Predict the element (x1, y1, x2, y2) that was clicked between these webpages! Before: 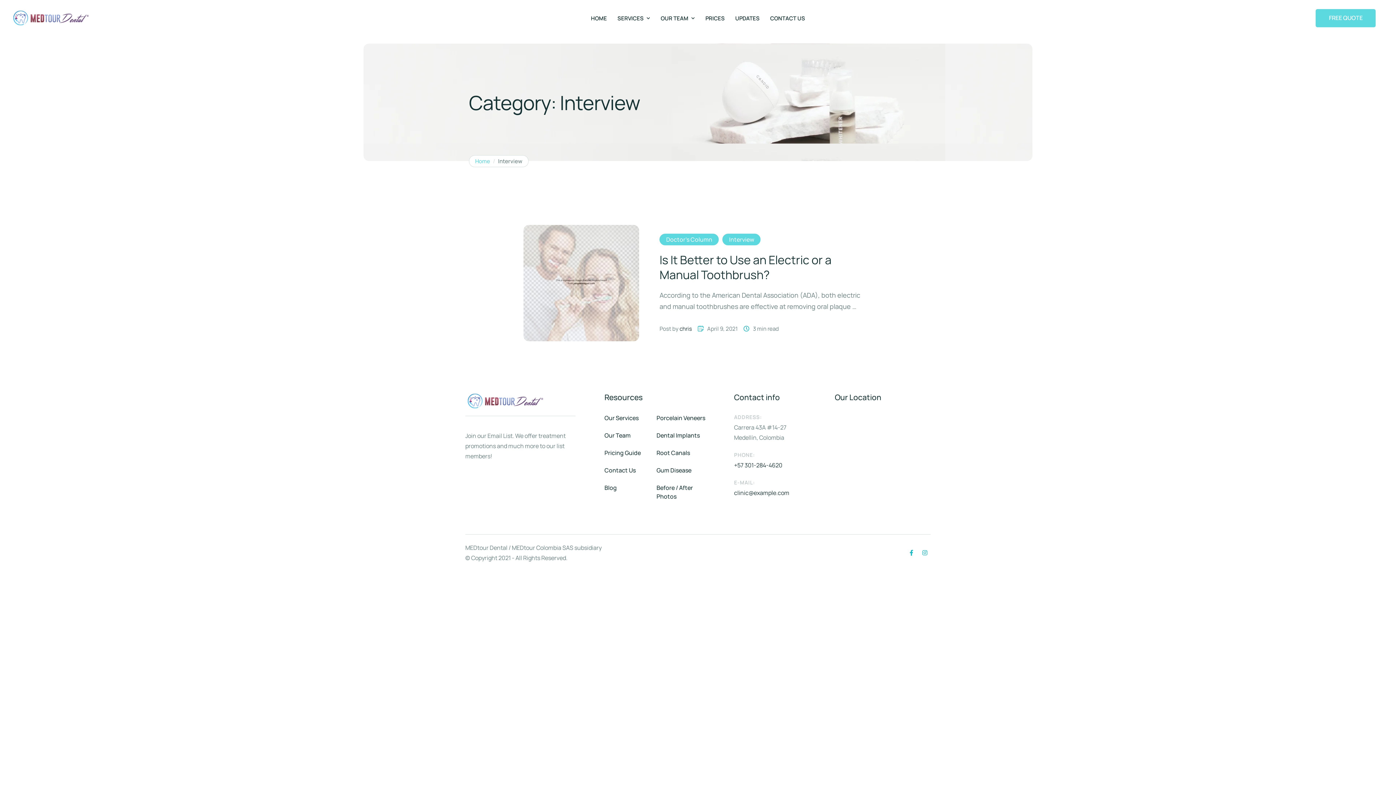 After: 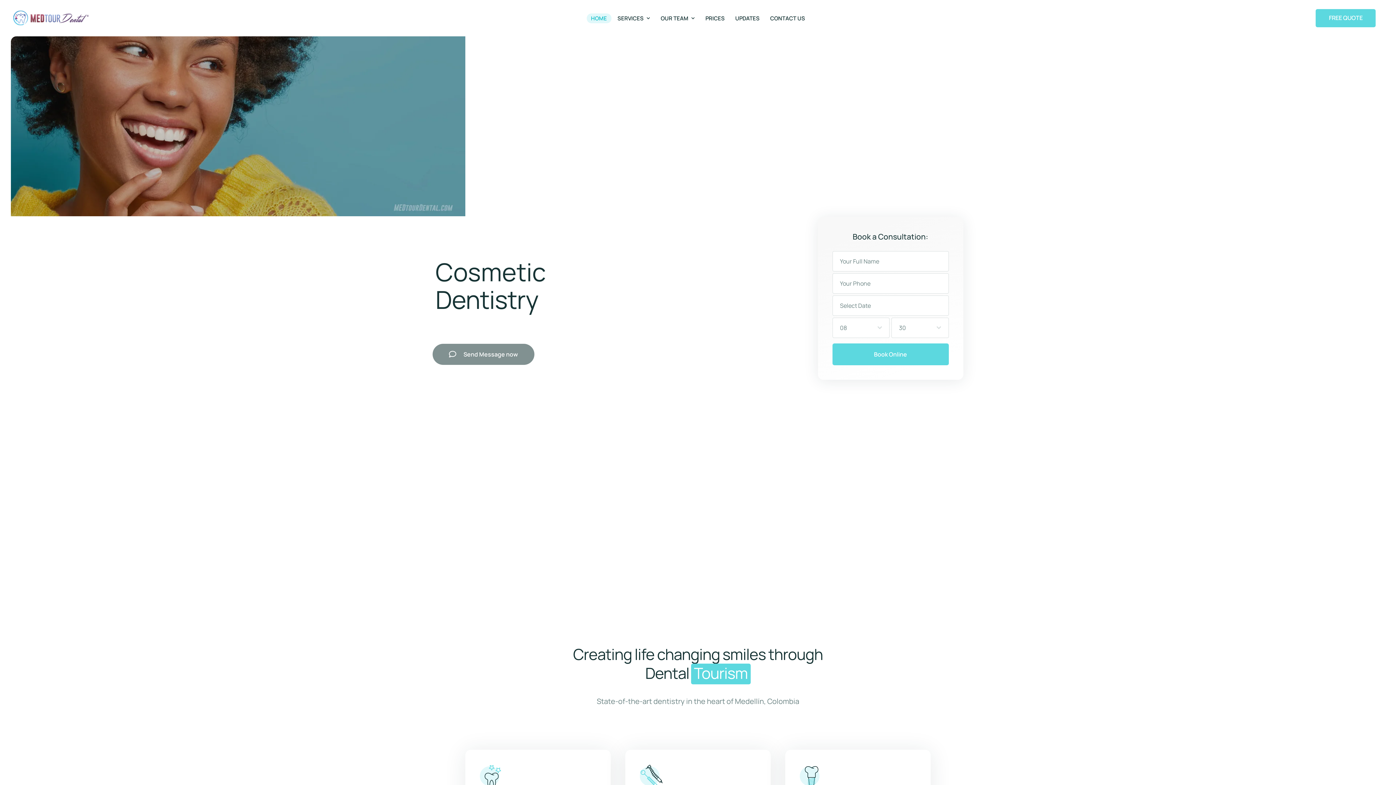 Action: label: Pricing Guide bbox: (604, 448, 641, 456)